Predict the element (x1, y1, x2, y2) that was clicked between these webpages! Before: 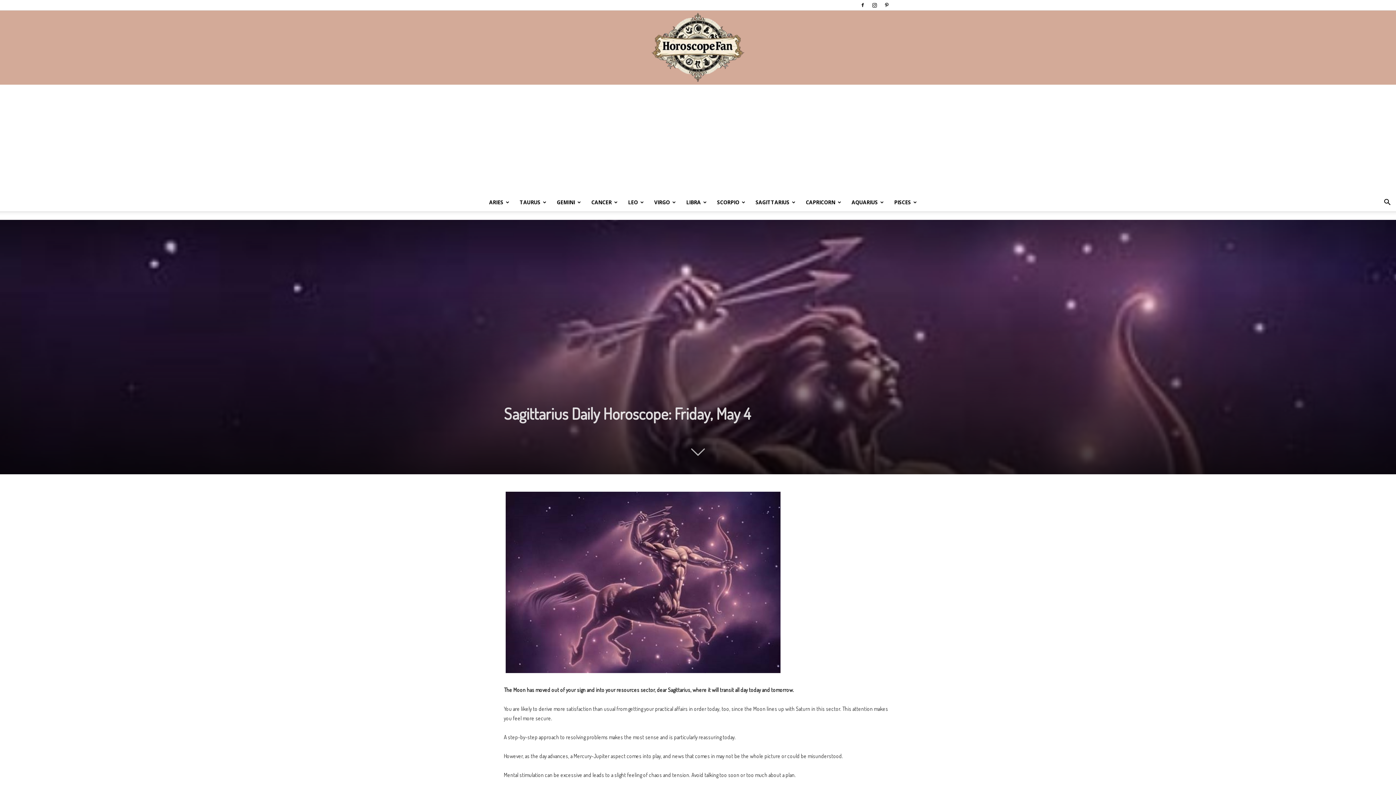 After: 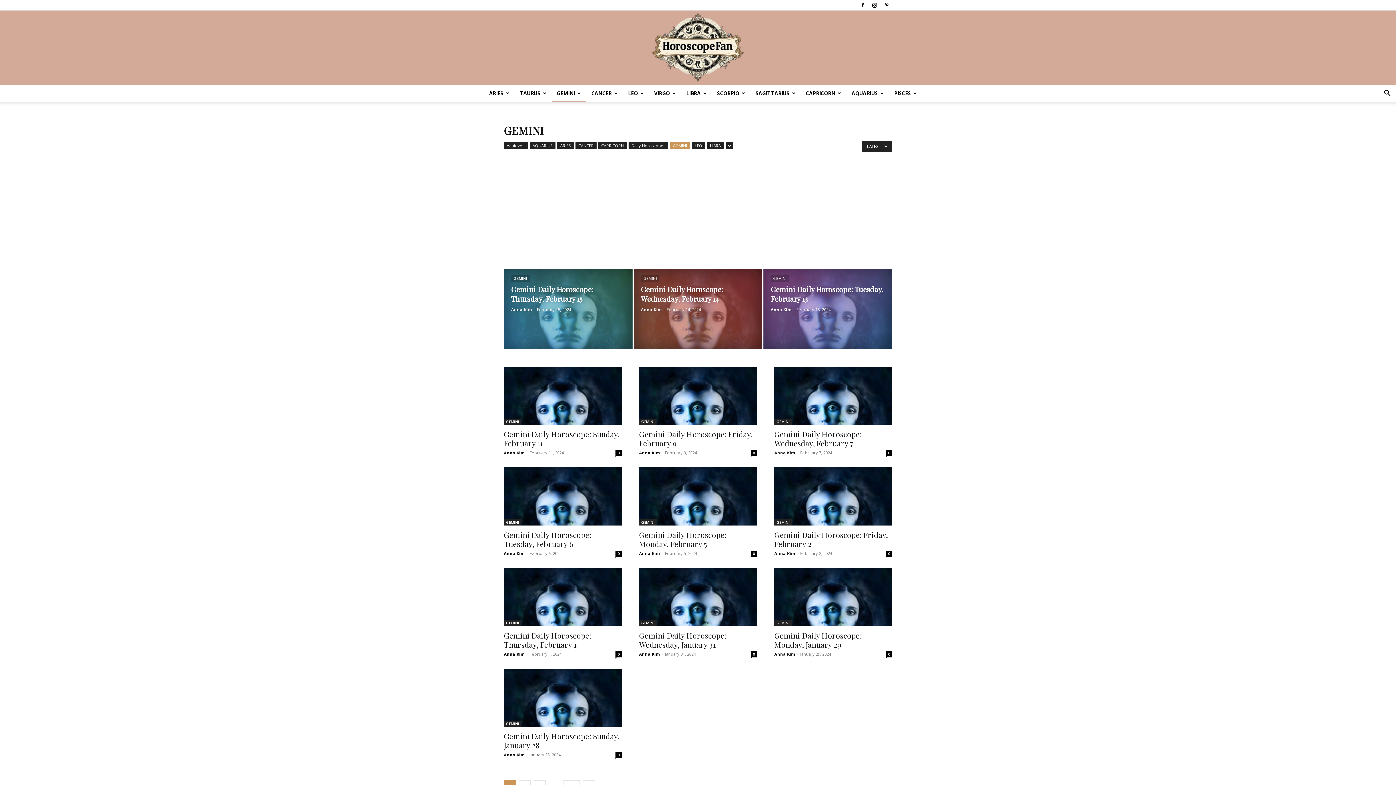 Action: bbox: (551, 193, 586, 211) label: GEMINI